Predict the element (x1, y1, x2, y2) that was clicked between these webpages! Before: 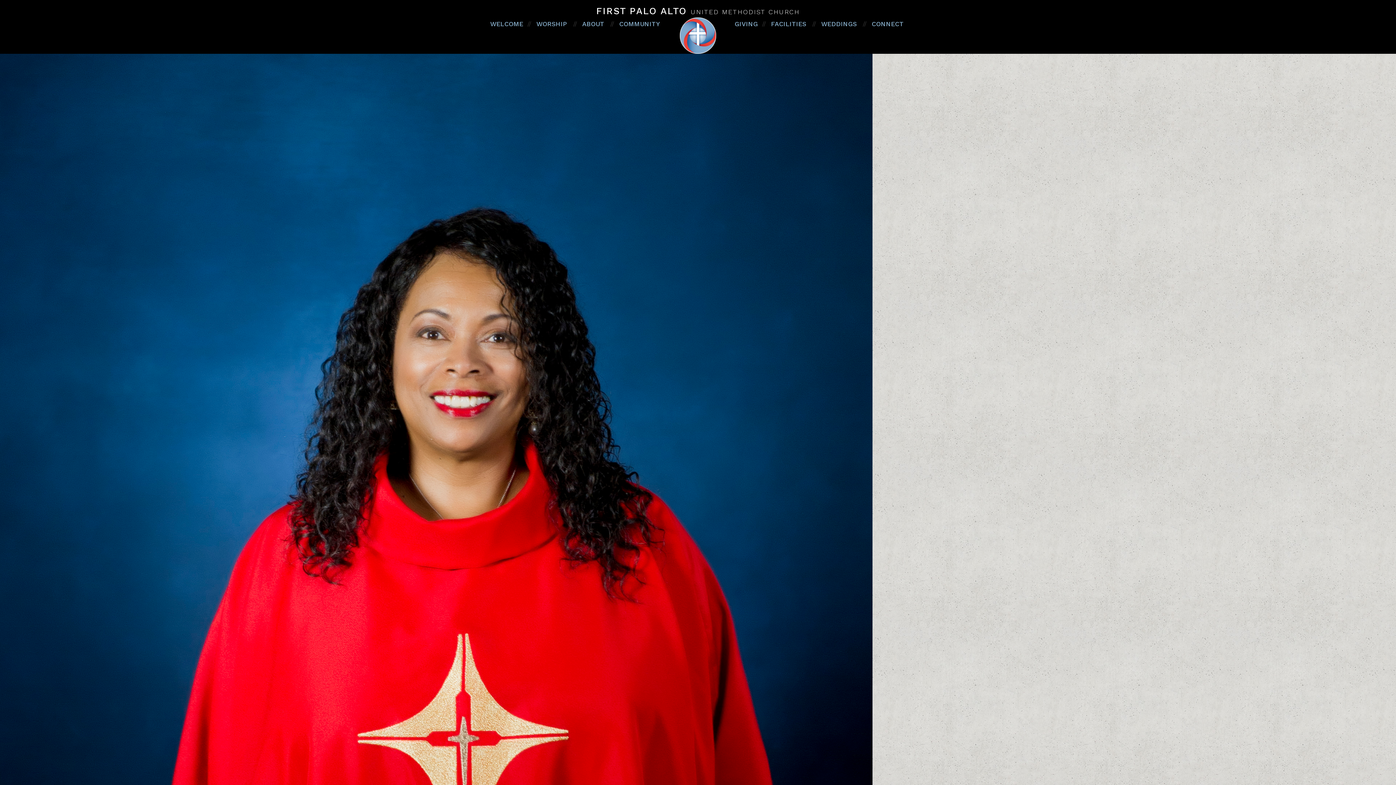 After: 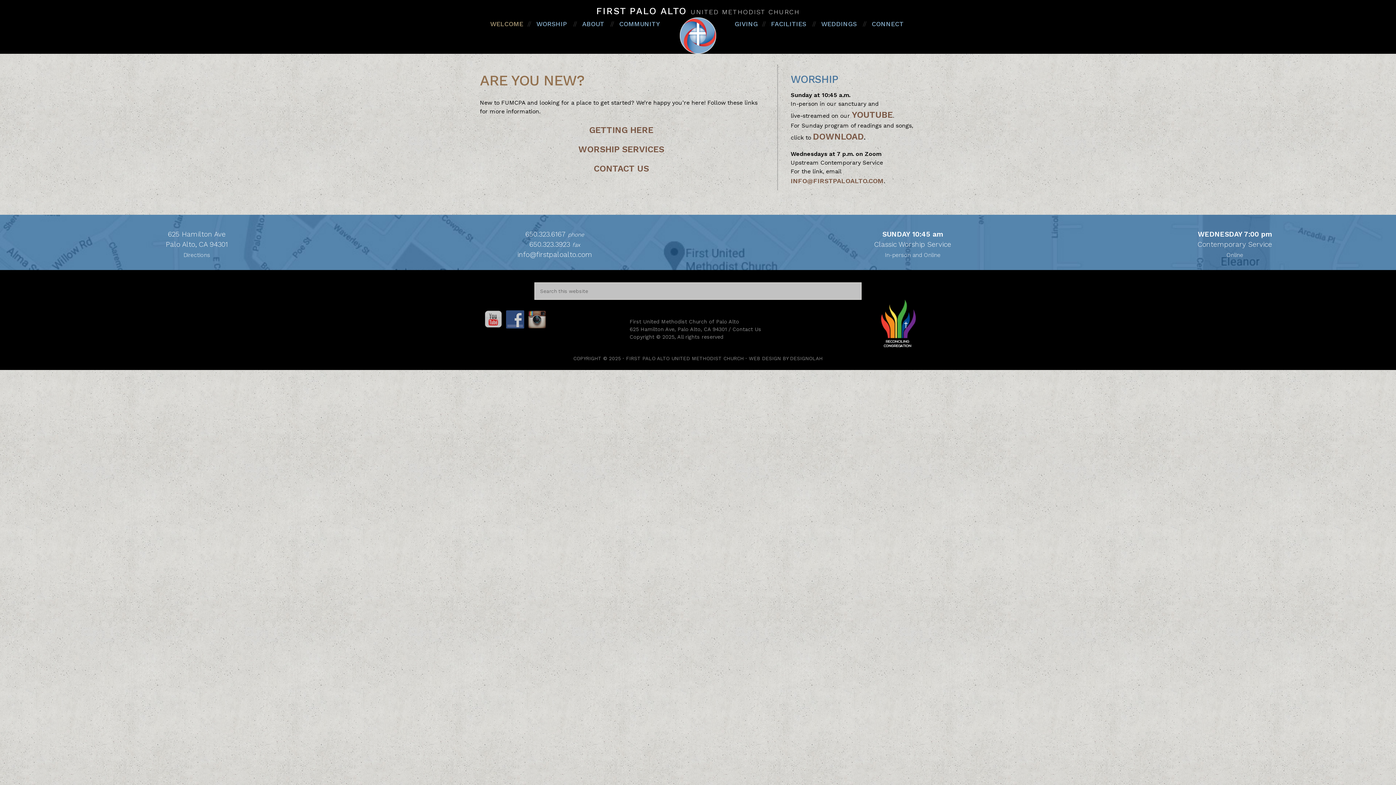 Action: label: WELCOME bbox: (488, 21, 525, 35)